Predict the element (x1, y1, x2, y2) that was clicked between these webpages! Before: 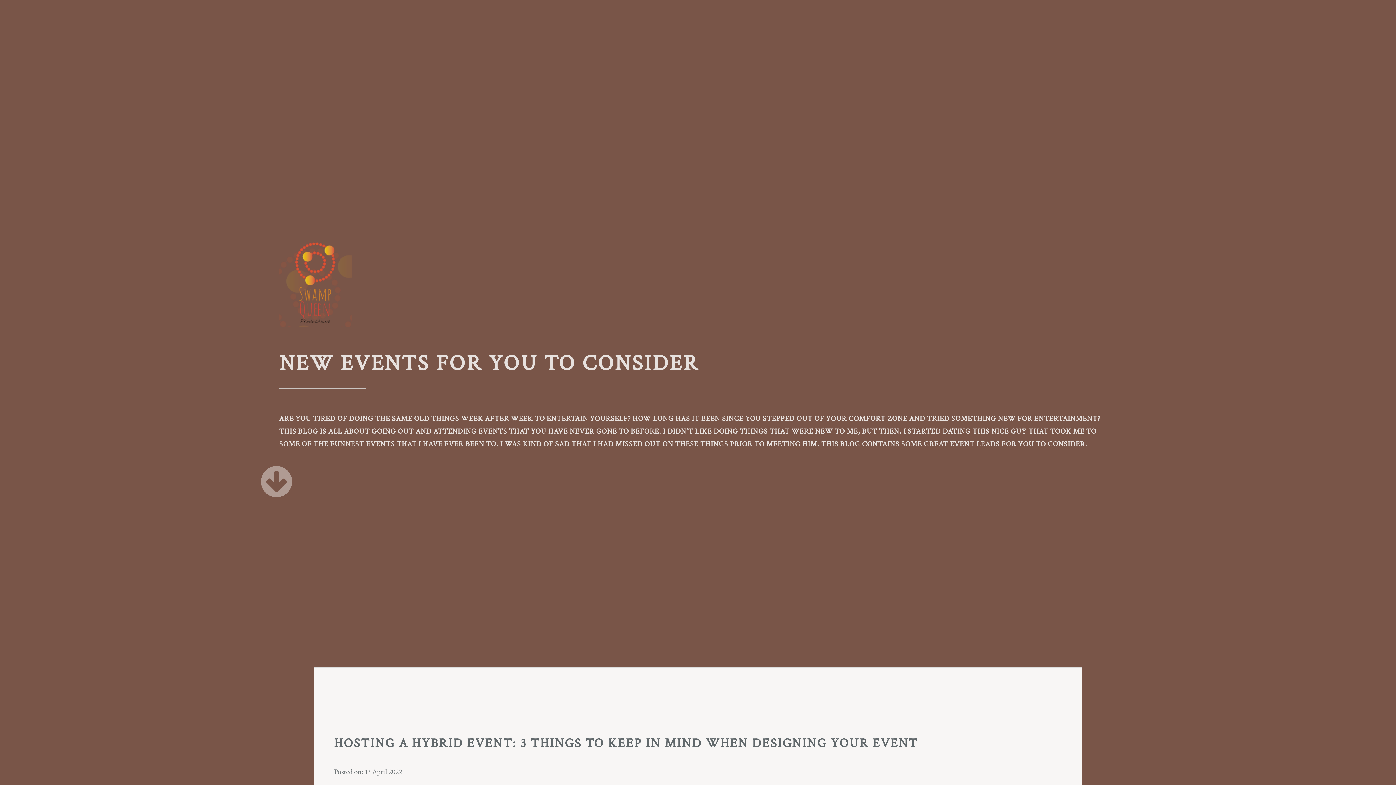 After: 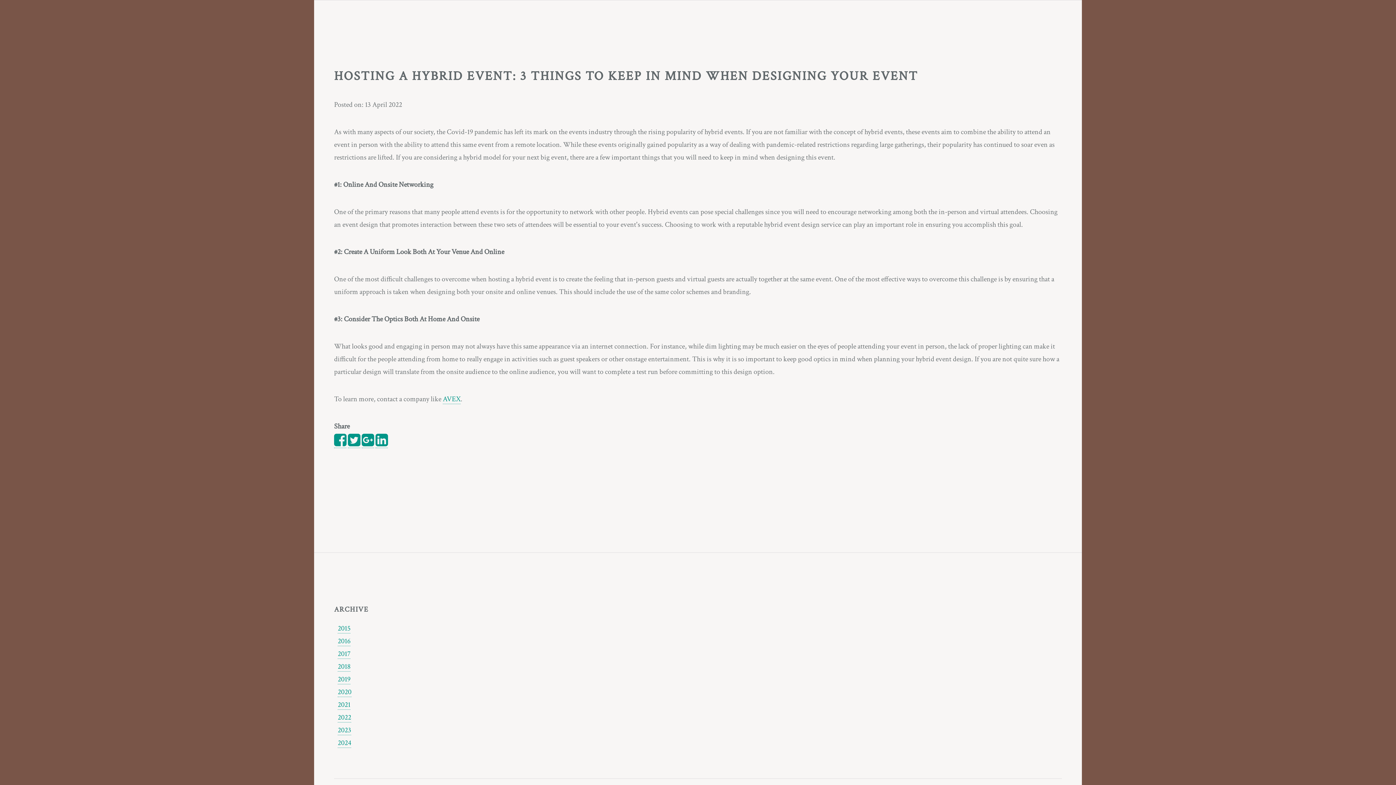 Action: bbox: (279, 488, 292, 497)